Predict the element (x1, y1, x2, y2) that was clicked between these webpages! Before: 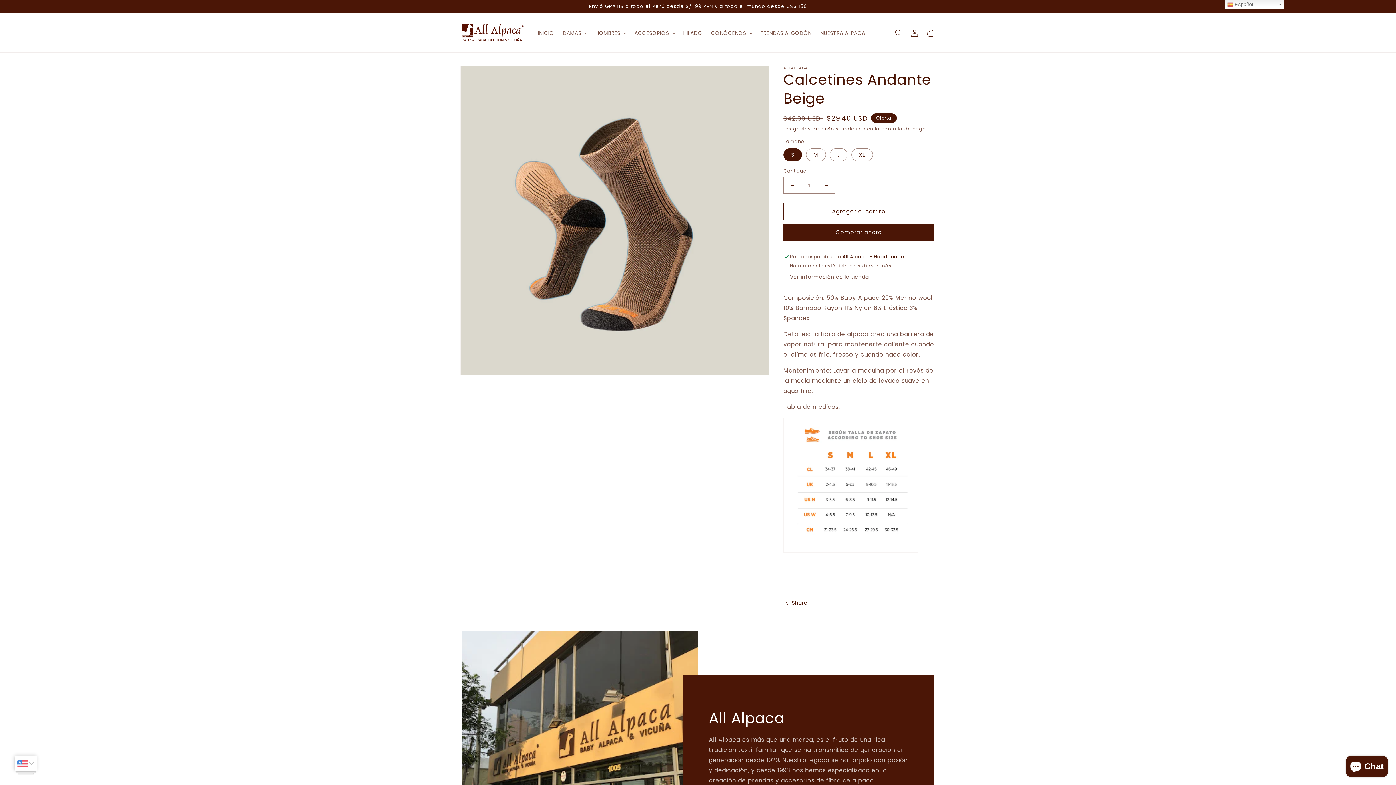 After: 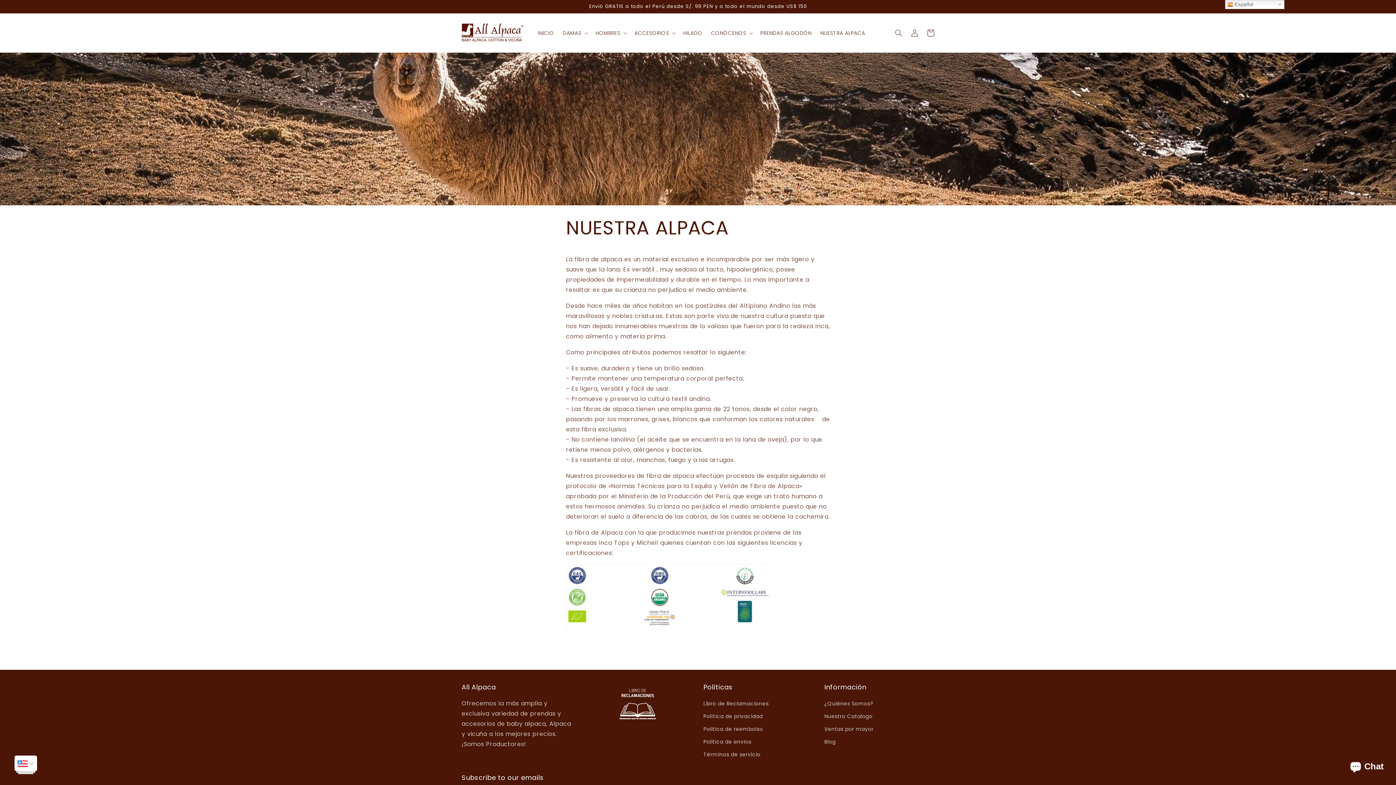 Action: label: NUESTRA ALPACA bbox: (816, 25, 869, 40)